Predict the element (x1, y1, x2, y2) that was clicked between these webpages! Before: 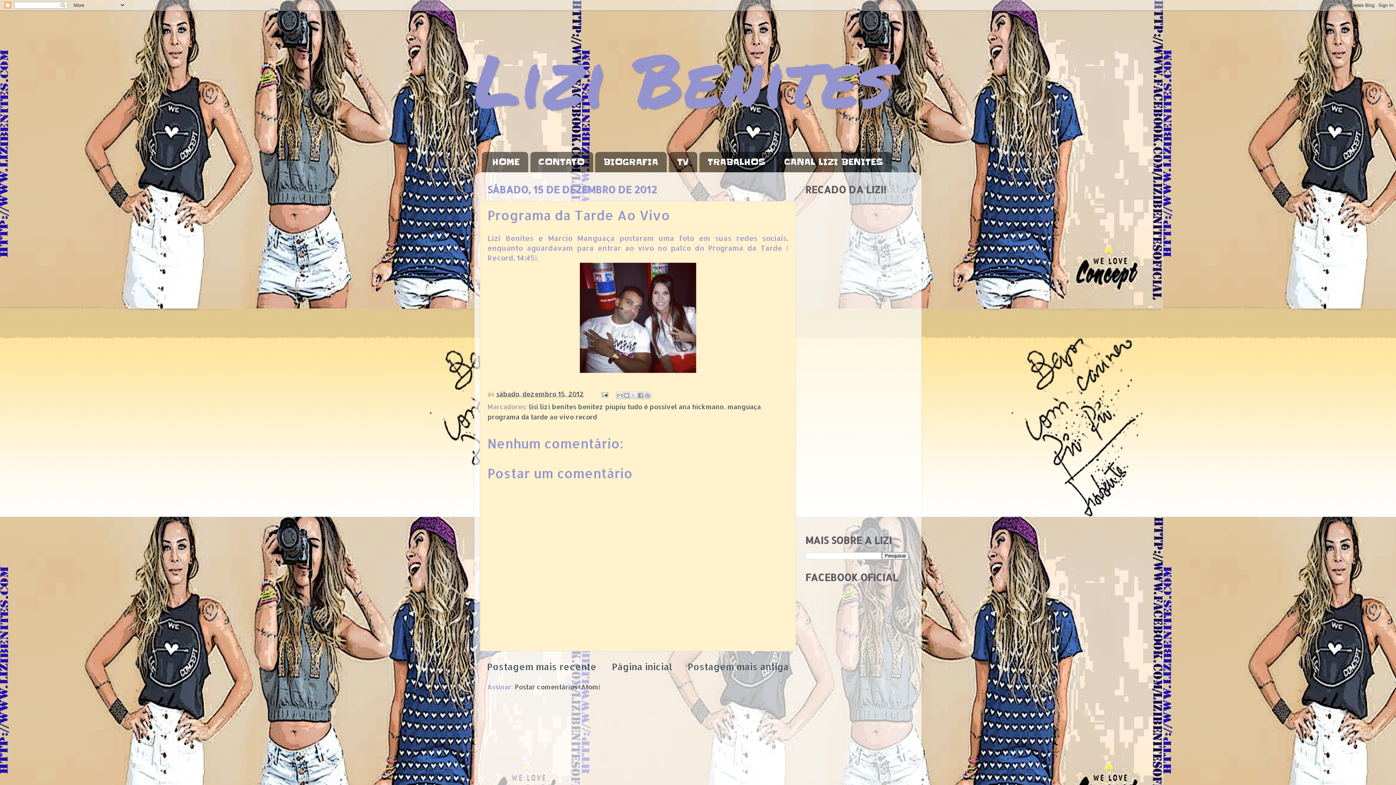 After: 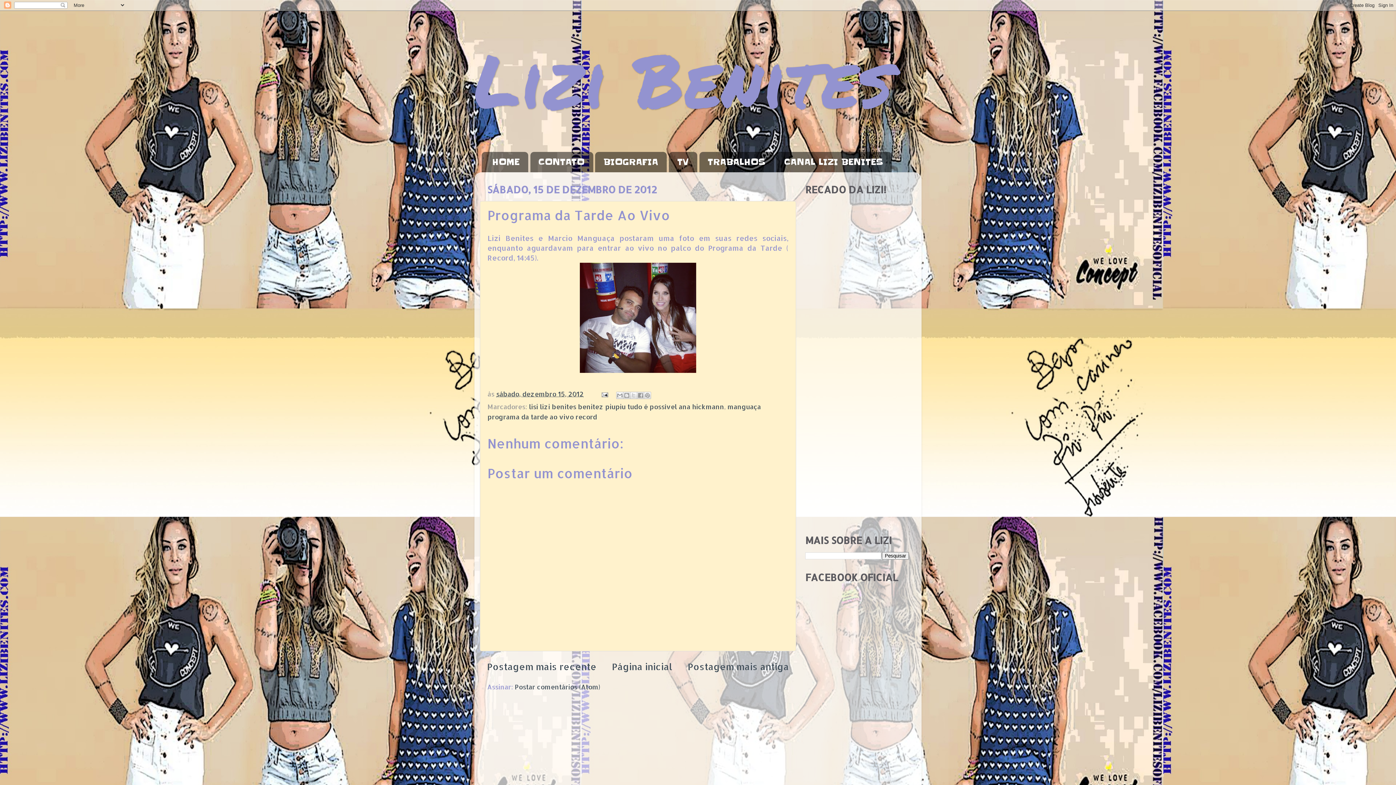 Action: label: sábado, dezembro 15, 2012 bbox: (496, 389, 583, 398)